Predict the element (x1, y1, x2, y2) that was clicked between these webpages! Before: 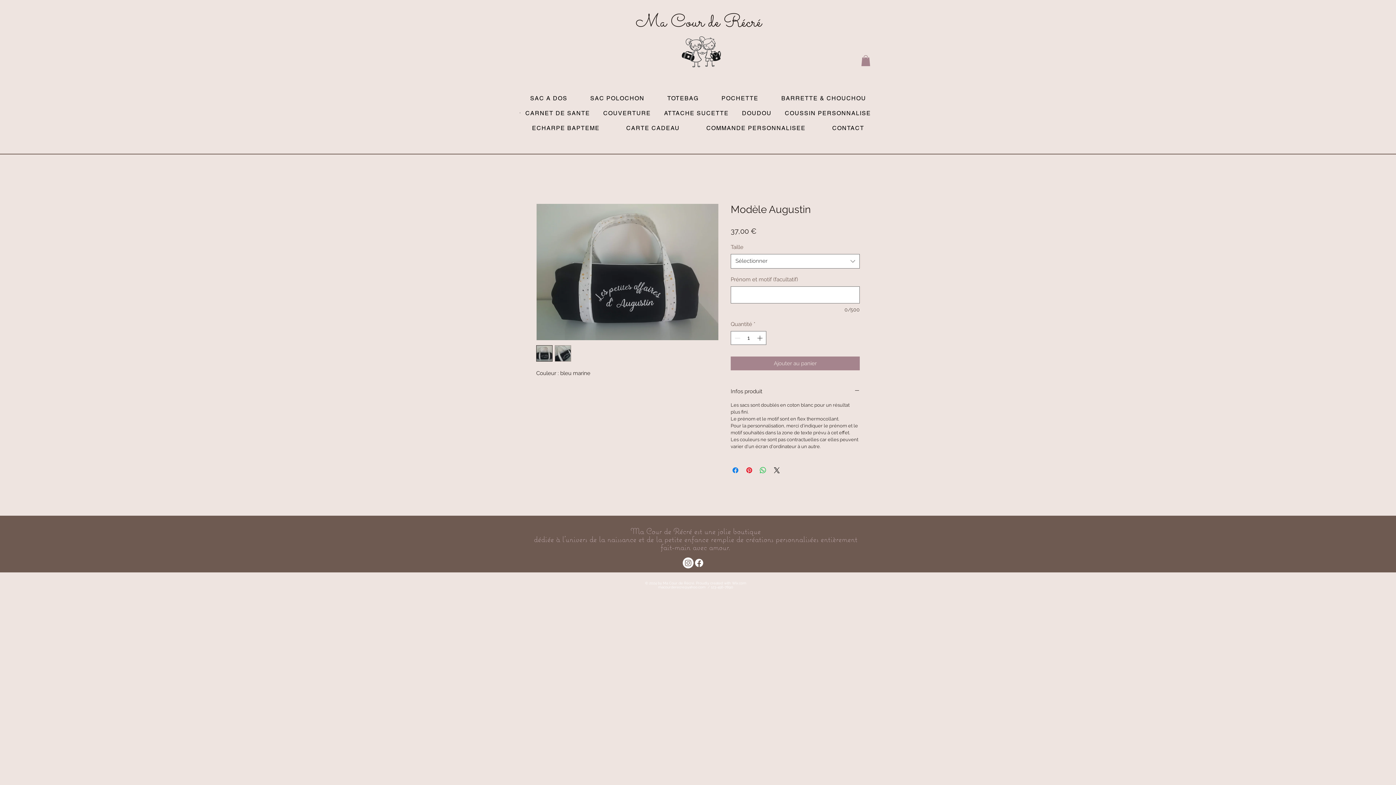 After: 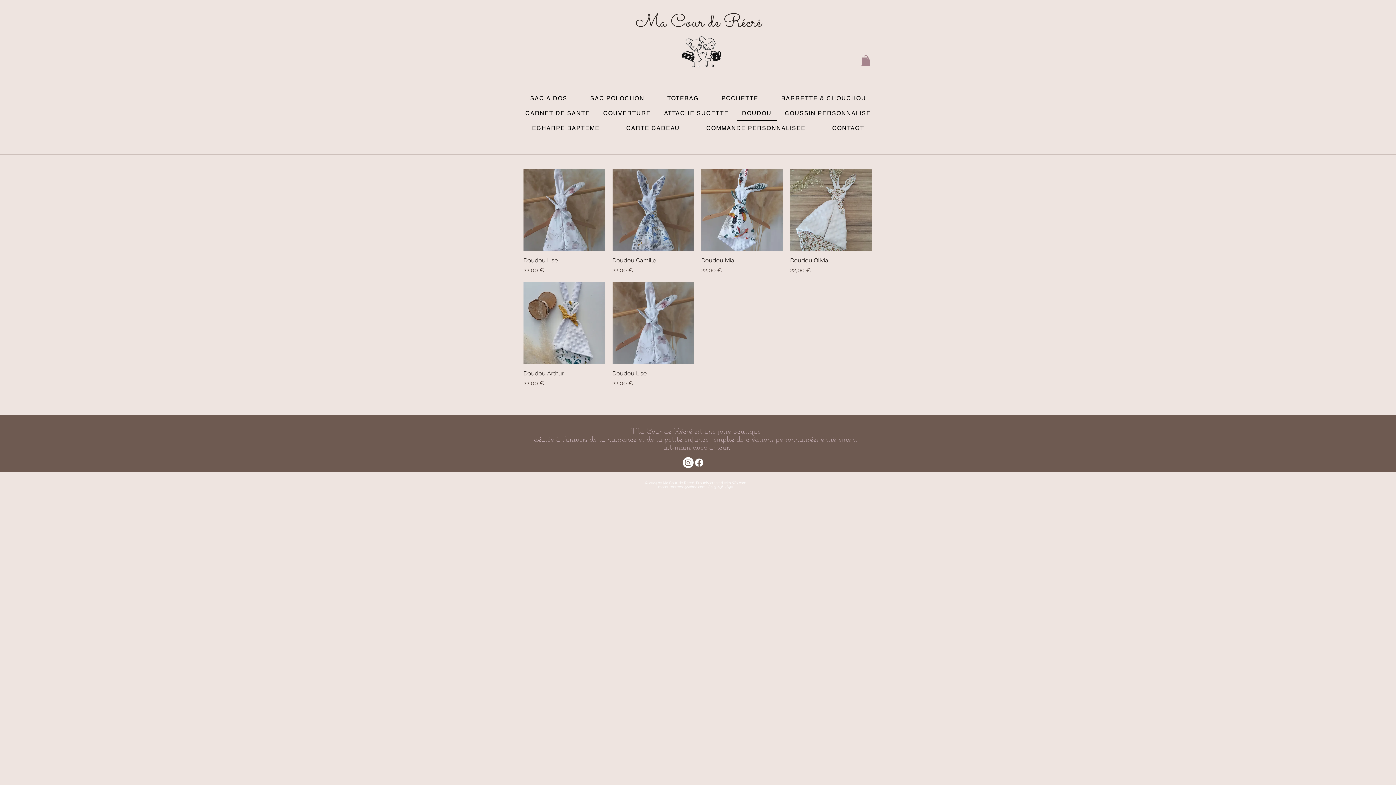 Action: bbox: (737, 106, 776, 121) label: DOUDOU